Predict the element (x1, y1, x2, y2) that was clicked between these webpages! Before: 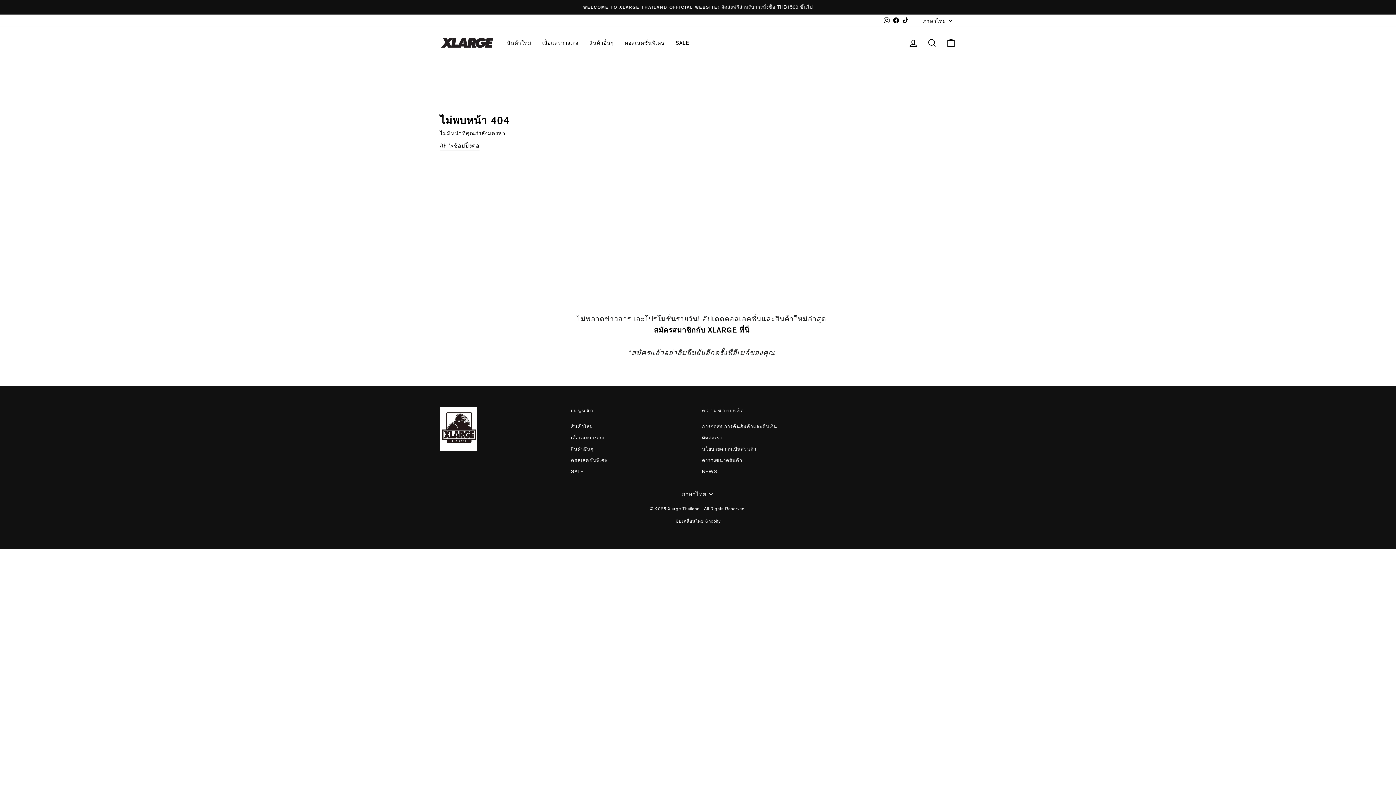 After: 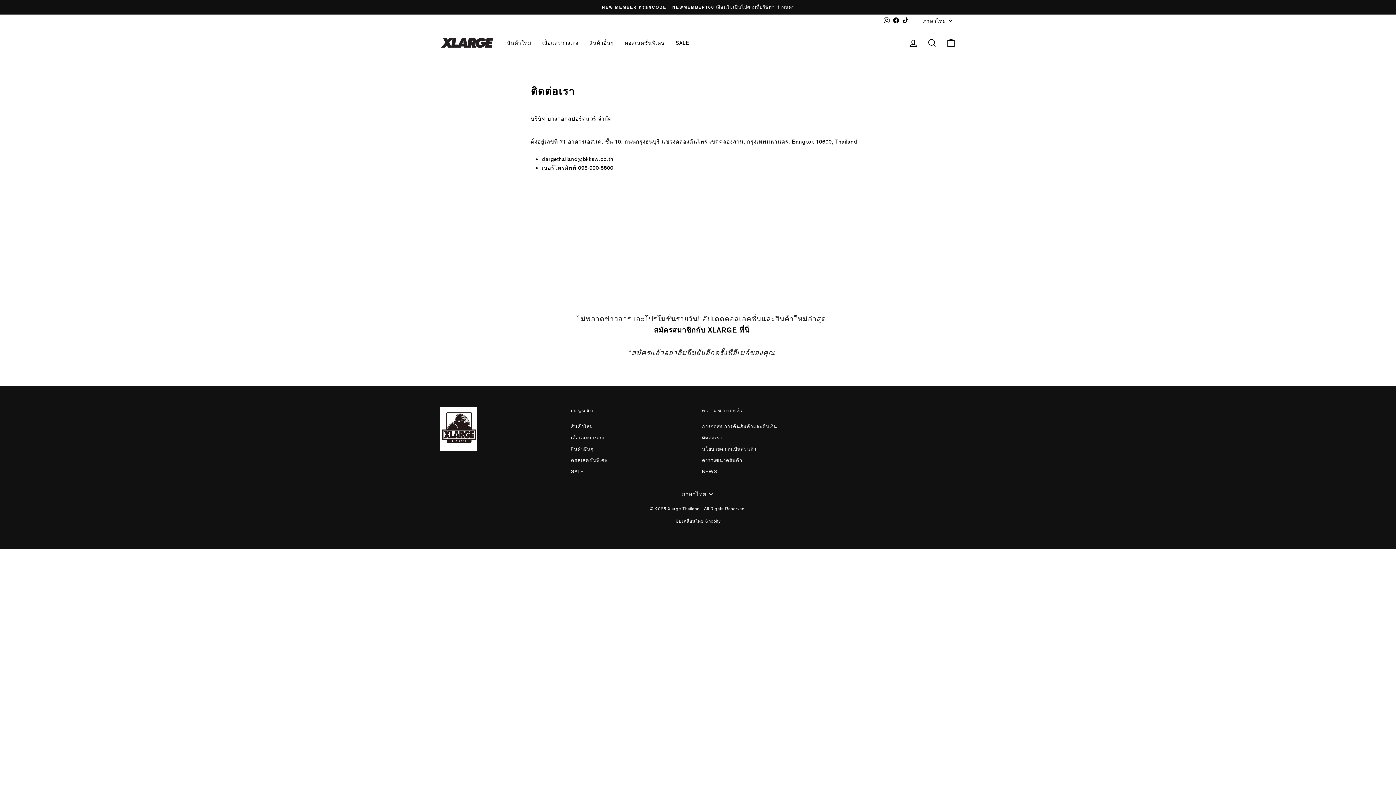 Action: bbox: (702, 433, 722, 443) label: ติดต่อเรา